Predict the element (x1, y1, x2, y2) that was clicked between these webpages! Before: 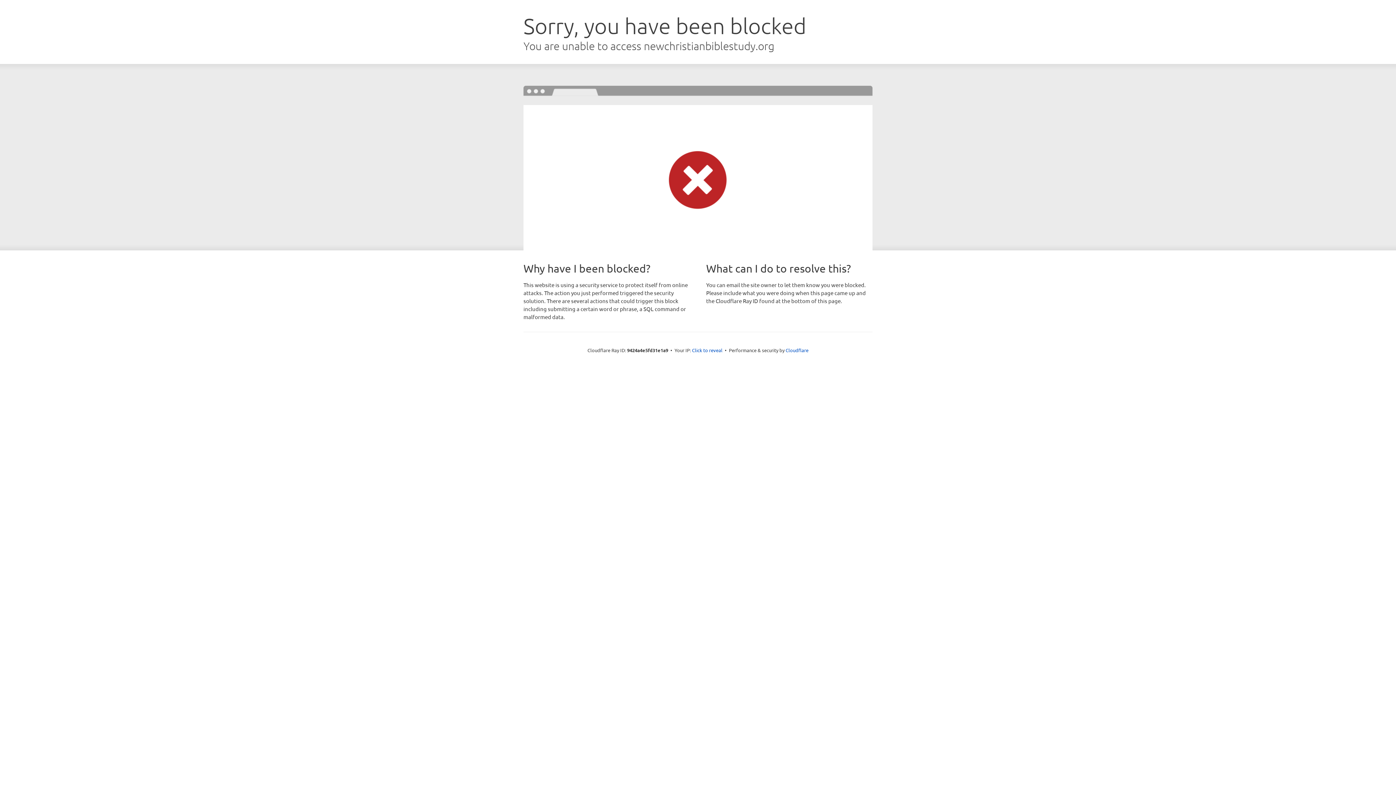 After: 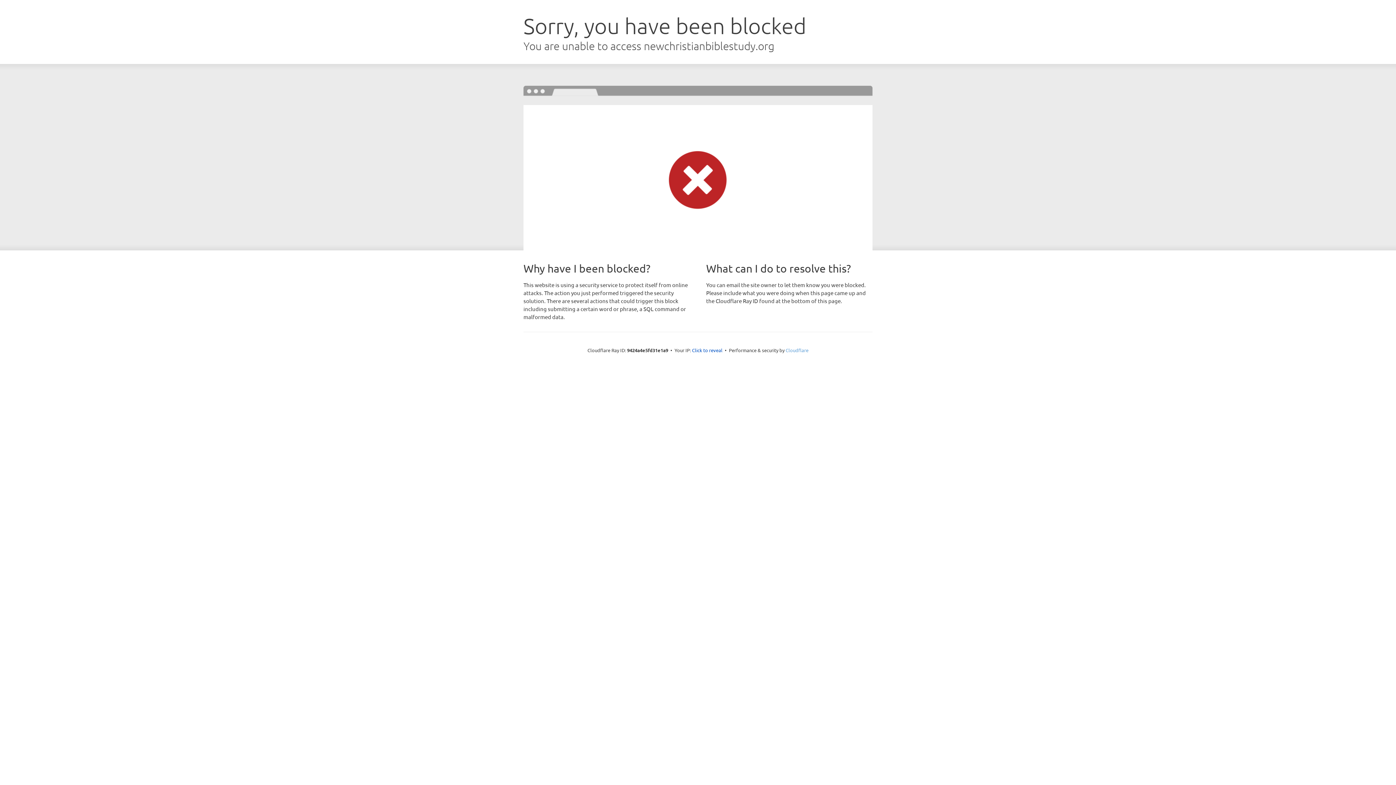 Action: label: Cloudflare bbox: (785, 347, 808, 353)